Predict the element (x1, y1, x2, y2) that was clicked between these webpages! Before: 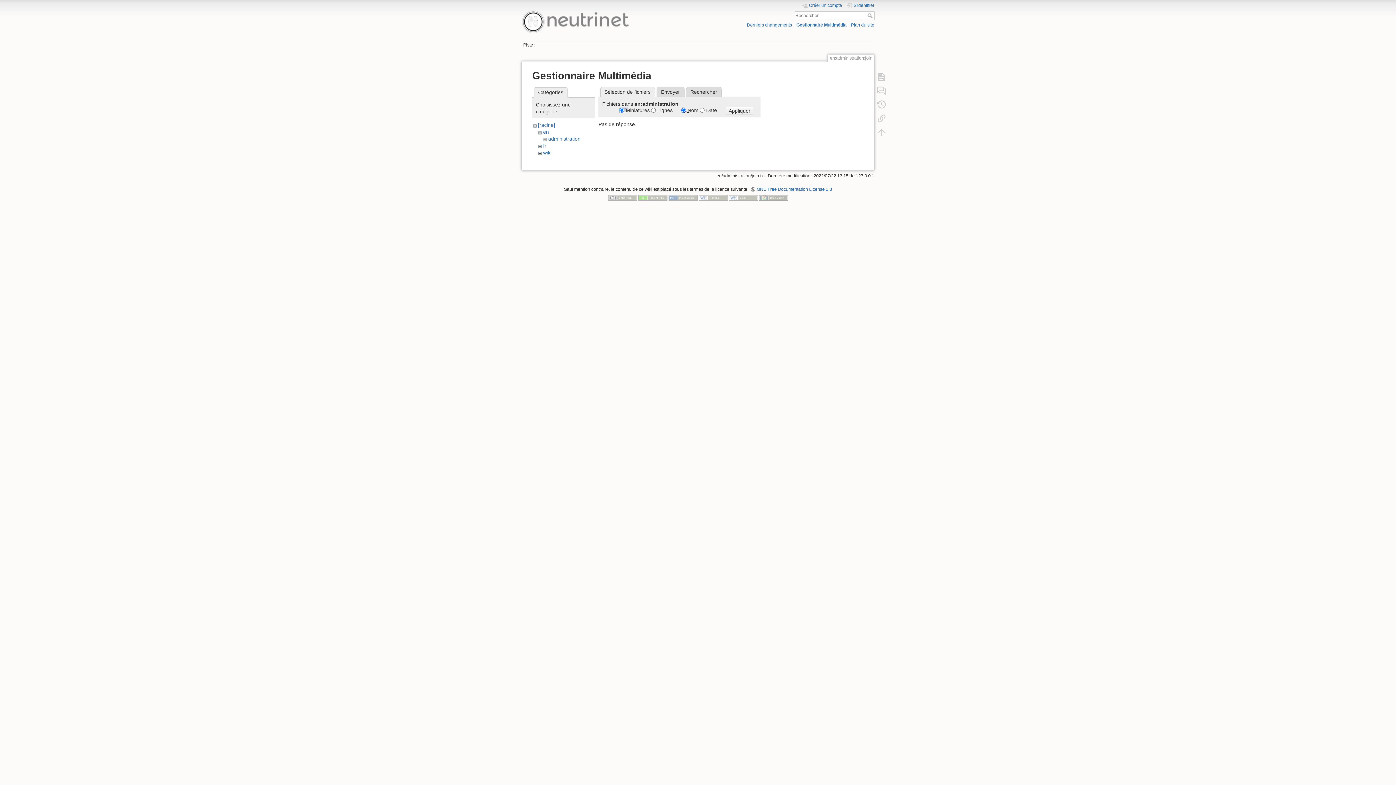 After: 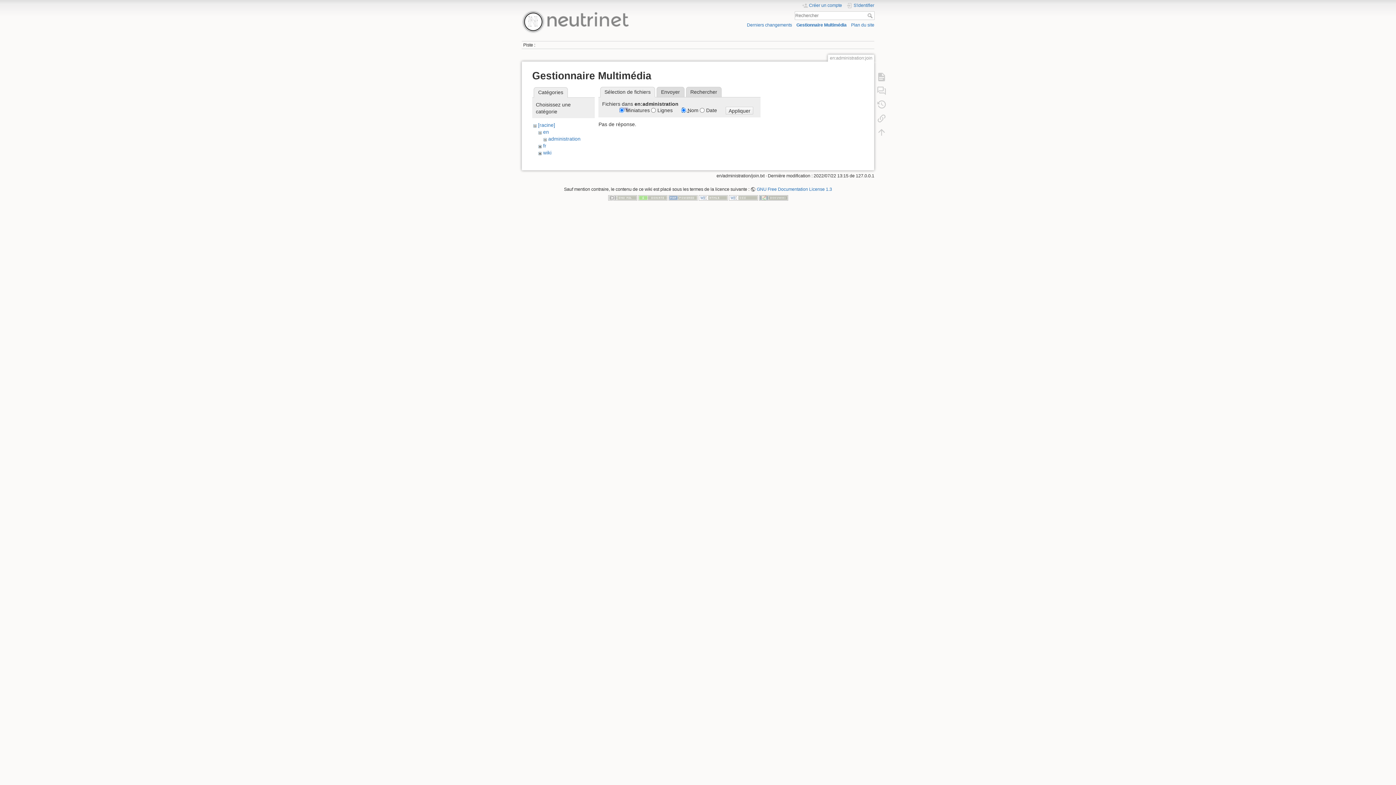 Action: bbox: (796, 22, 846, 27) label: Gestionnaire Multimédia